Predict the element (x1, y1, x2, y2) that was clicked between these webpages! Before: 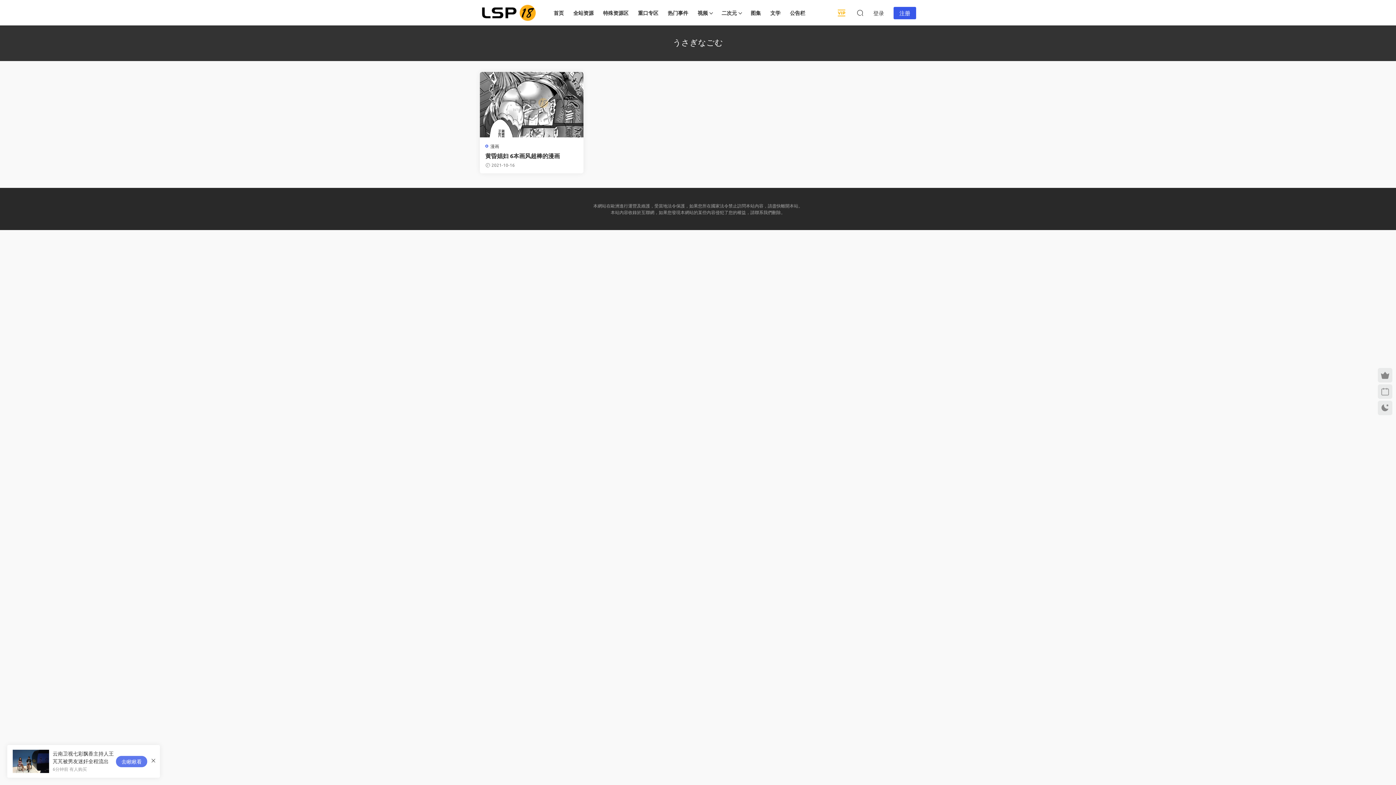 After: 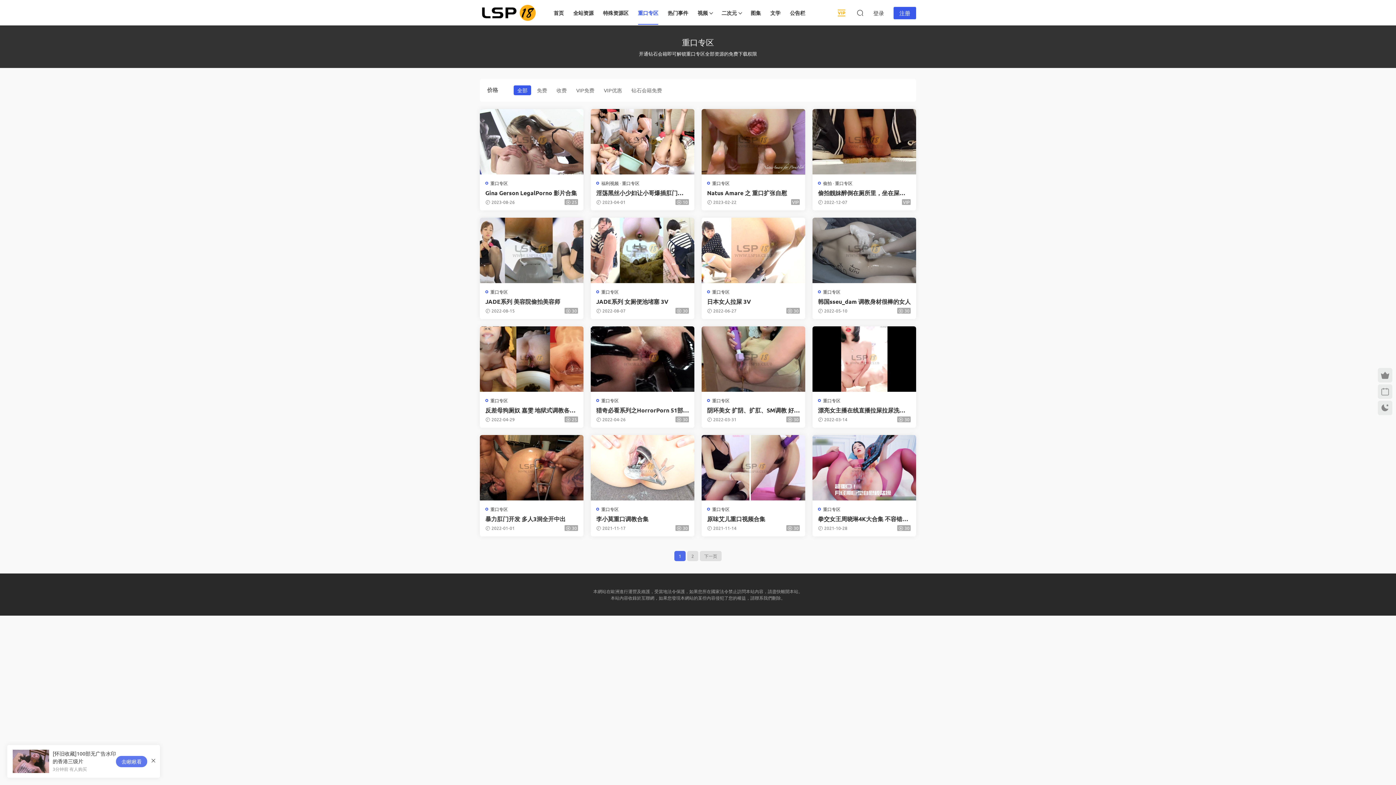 Action: bbox: (633, 0, 663, 25) label: 重口专区